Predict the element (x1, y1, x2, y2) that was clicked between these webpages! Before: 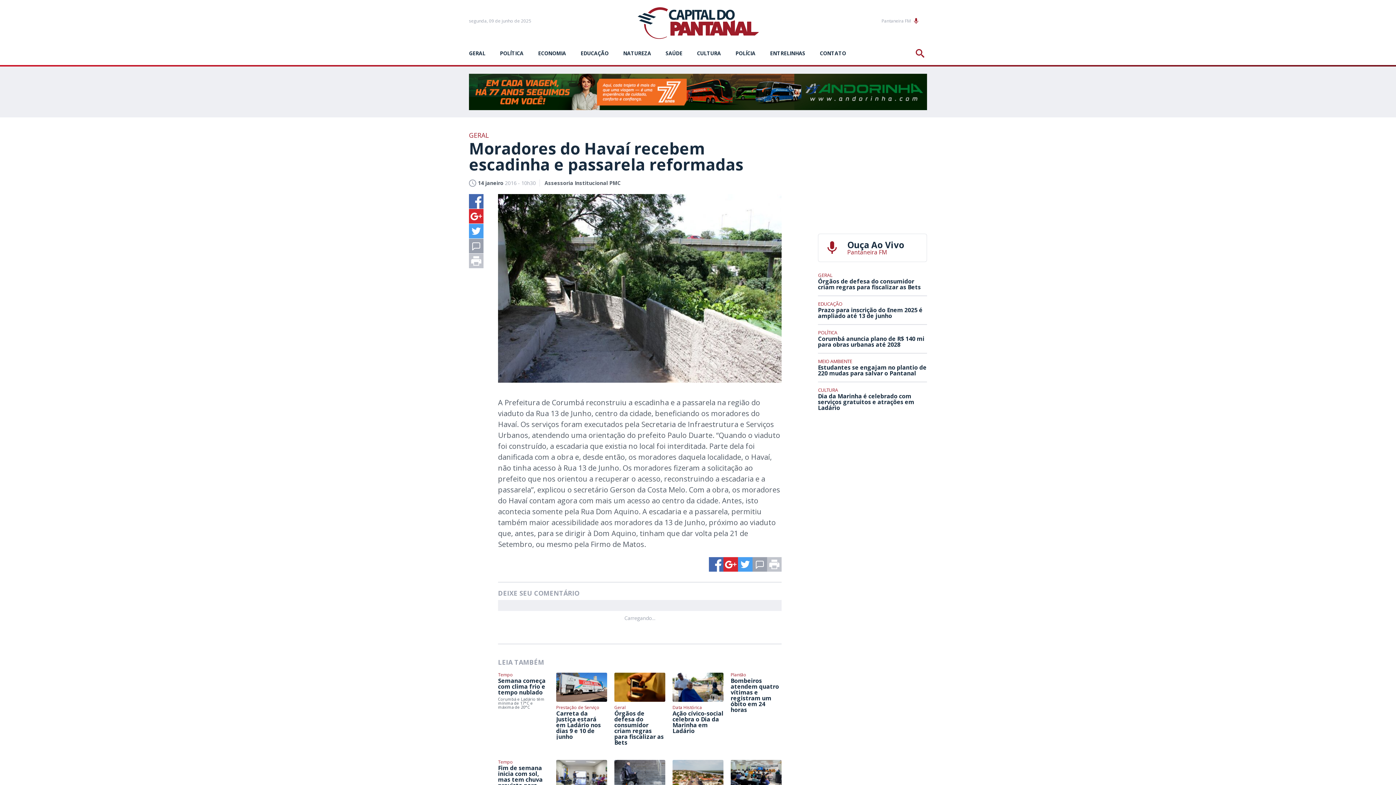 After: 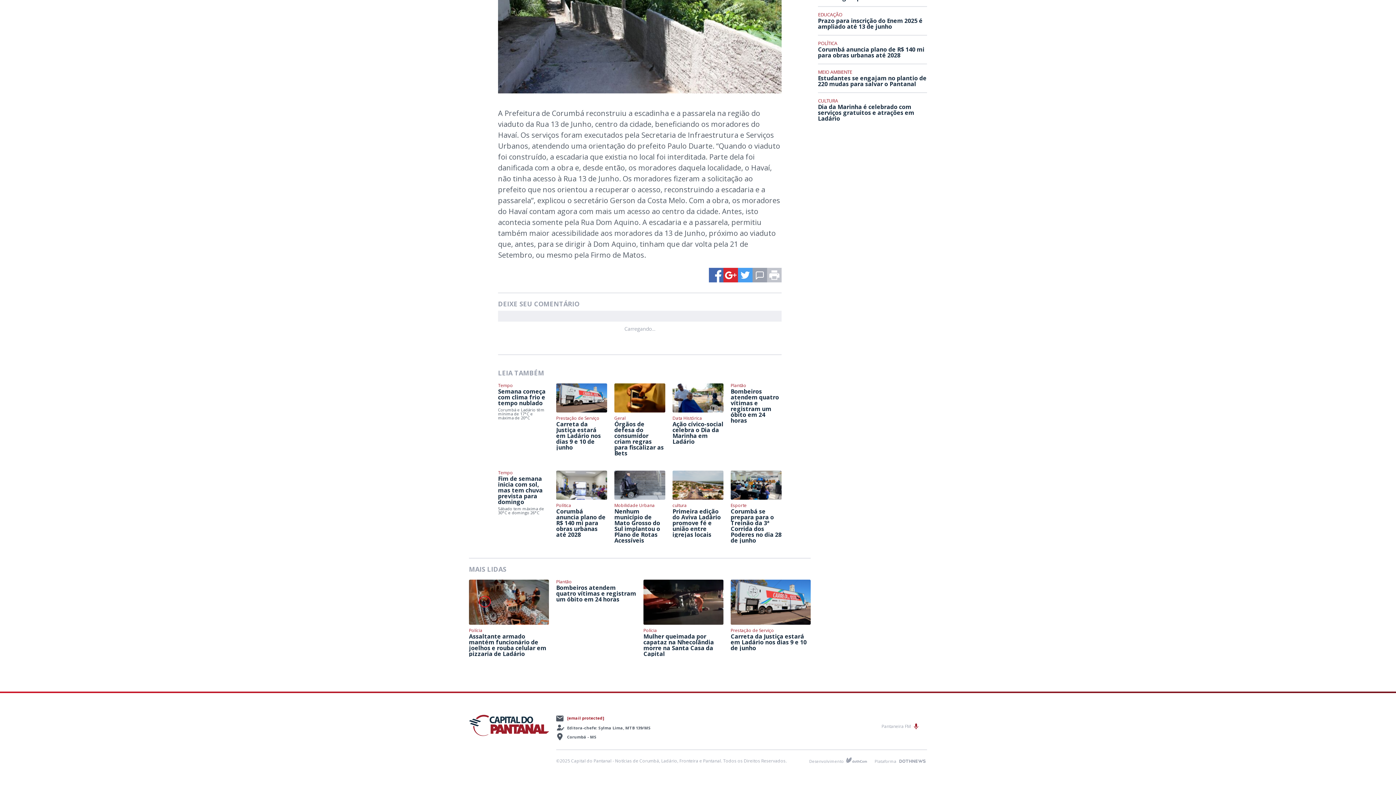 Action: bbox: (752, 557, 767, 572)